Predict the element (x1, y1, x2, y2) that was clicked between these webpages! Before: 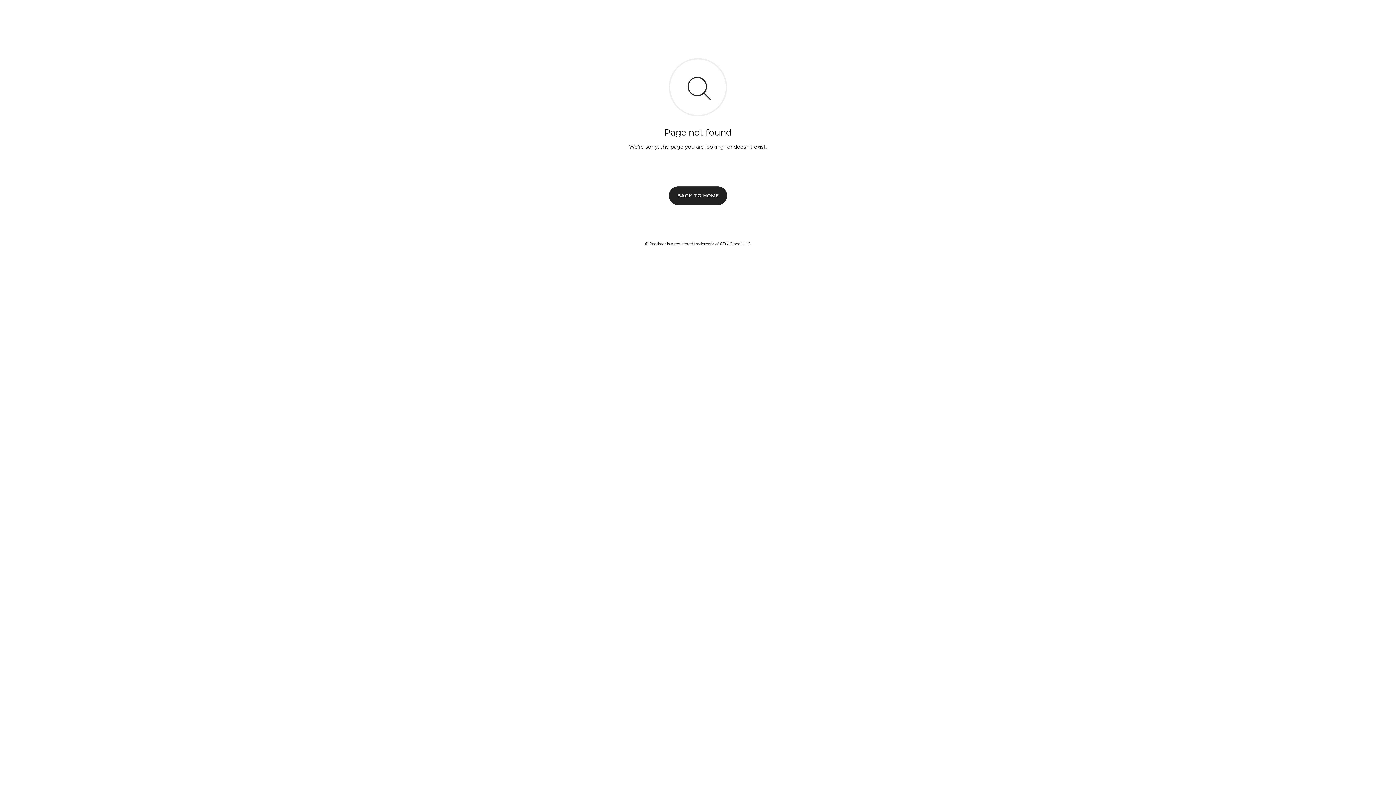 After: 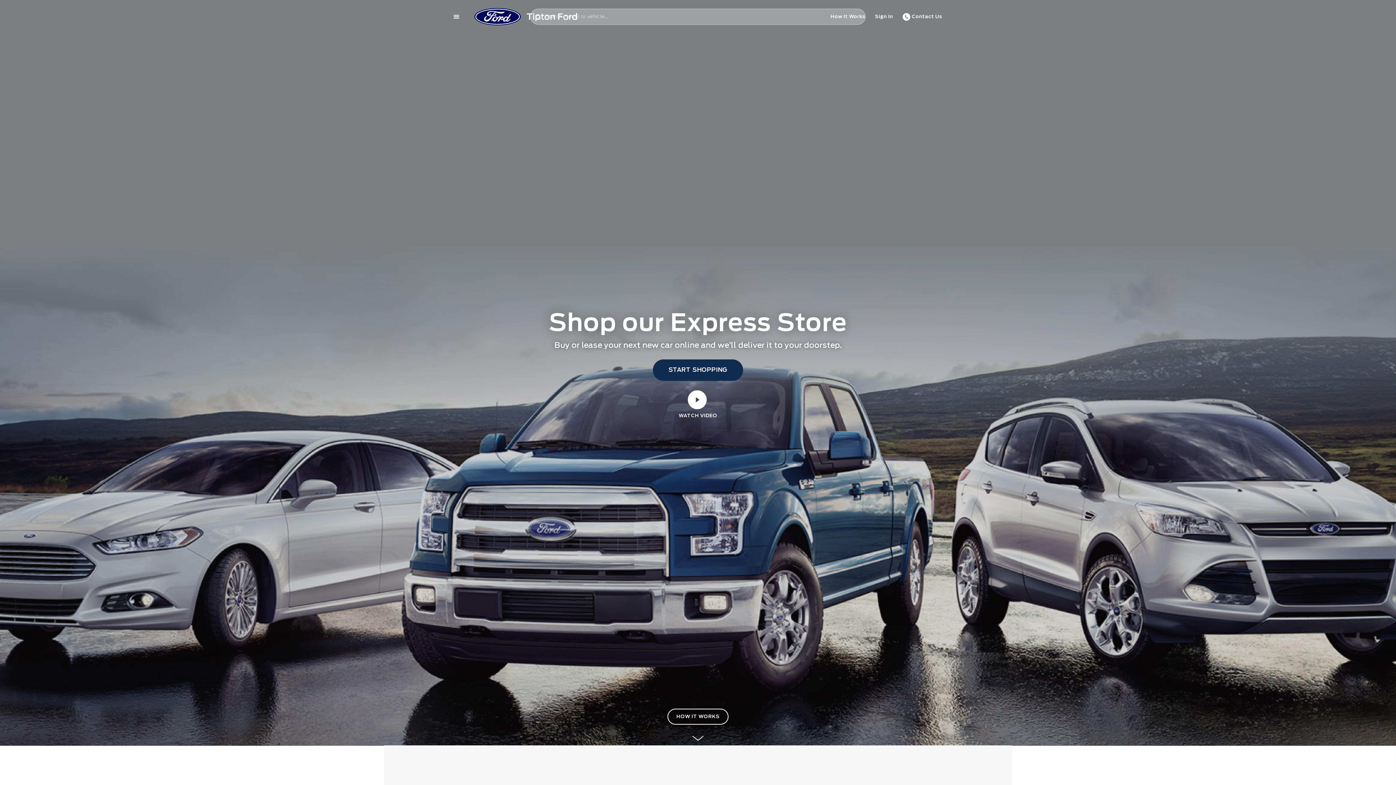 Action: bbox: (669, 186, 727, 204) label: BACK TO HOME